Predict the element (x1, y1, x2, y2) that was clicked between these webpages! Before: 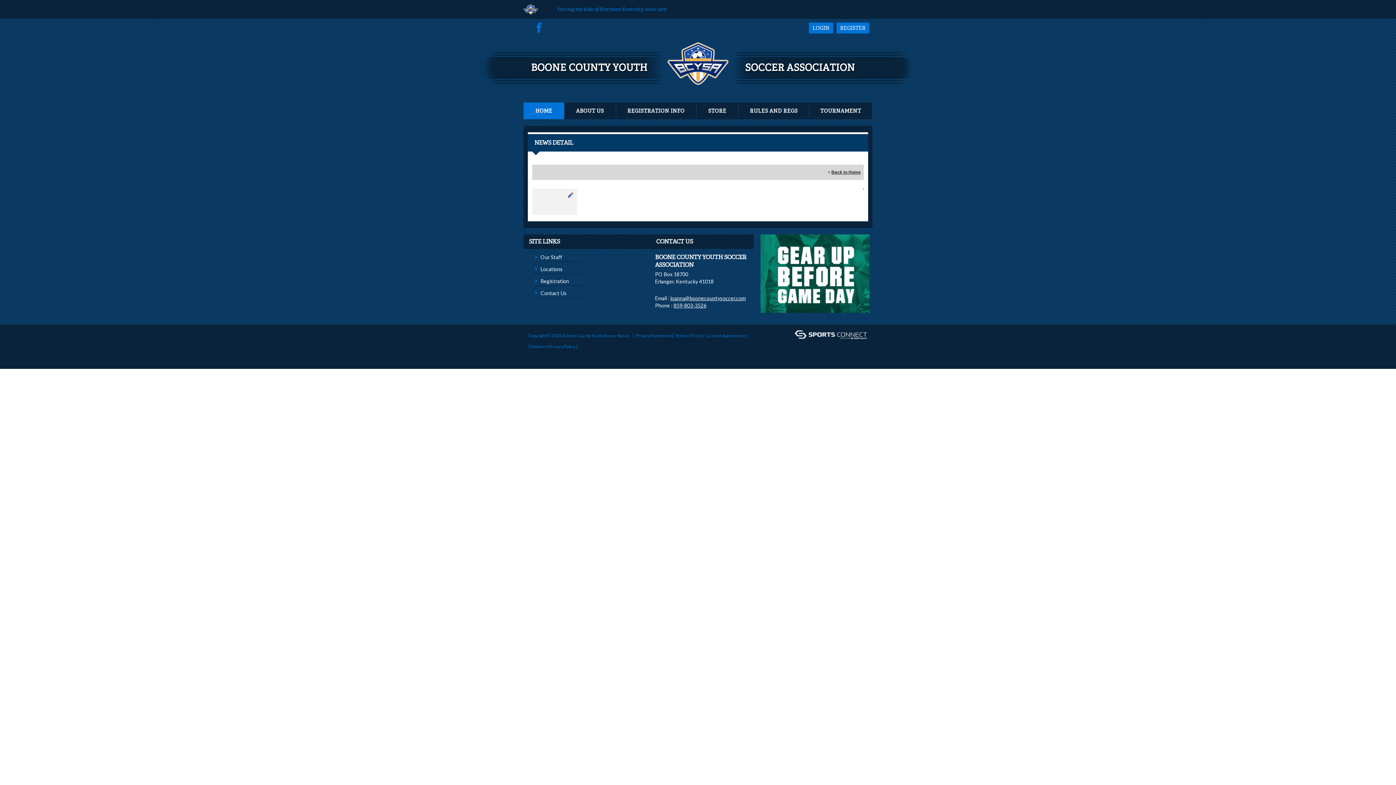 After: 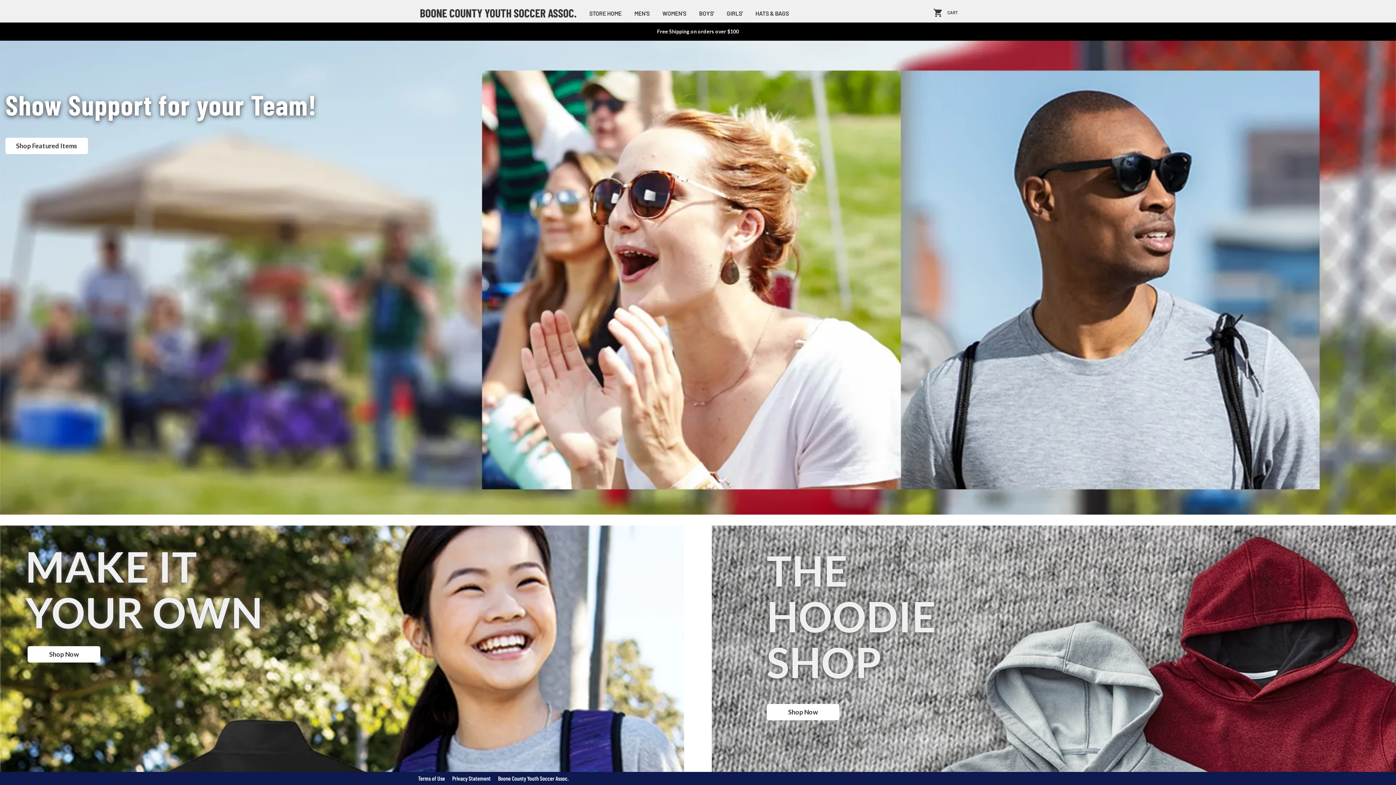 Action: bbox: (696, 102, 738, 119) label: STORE